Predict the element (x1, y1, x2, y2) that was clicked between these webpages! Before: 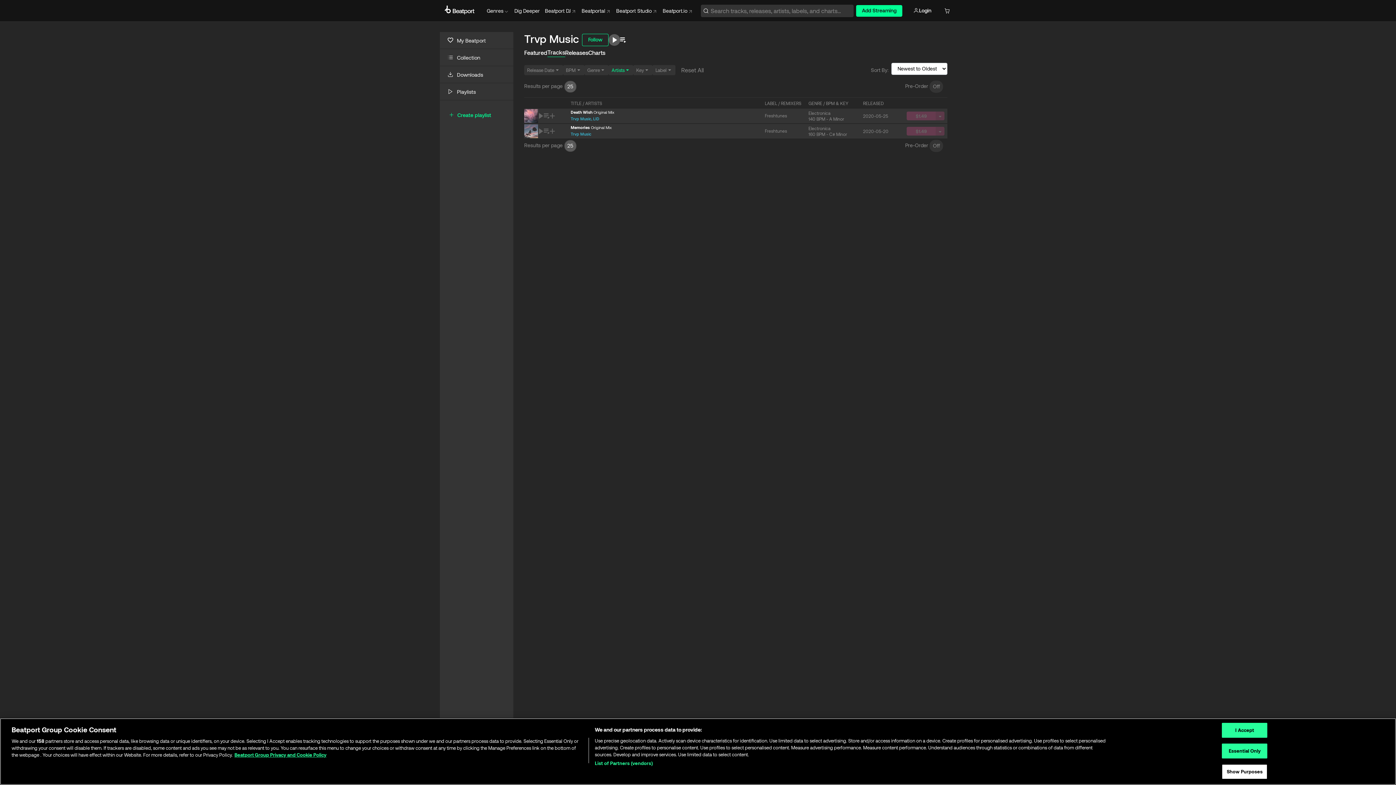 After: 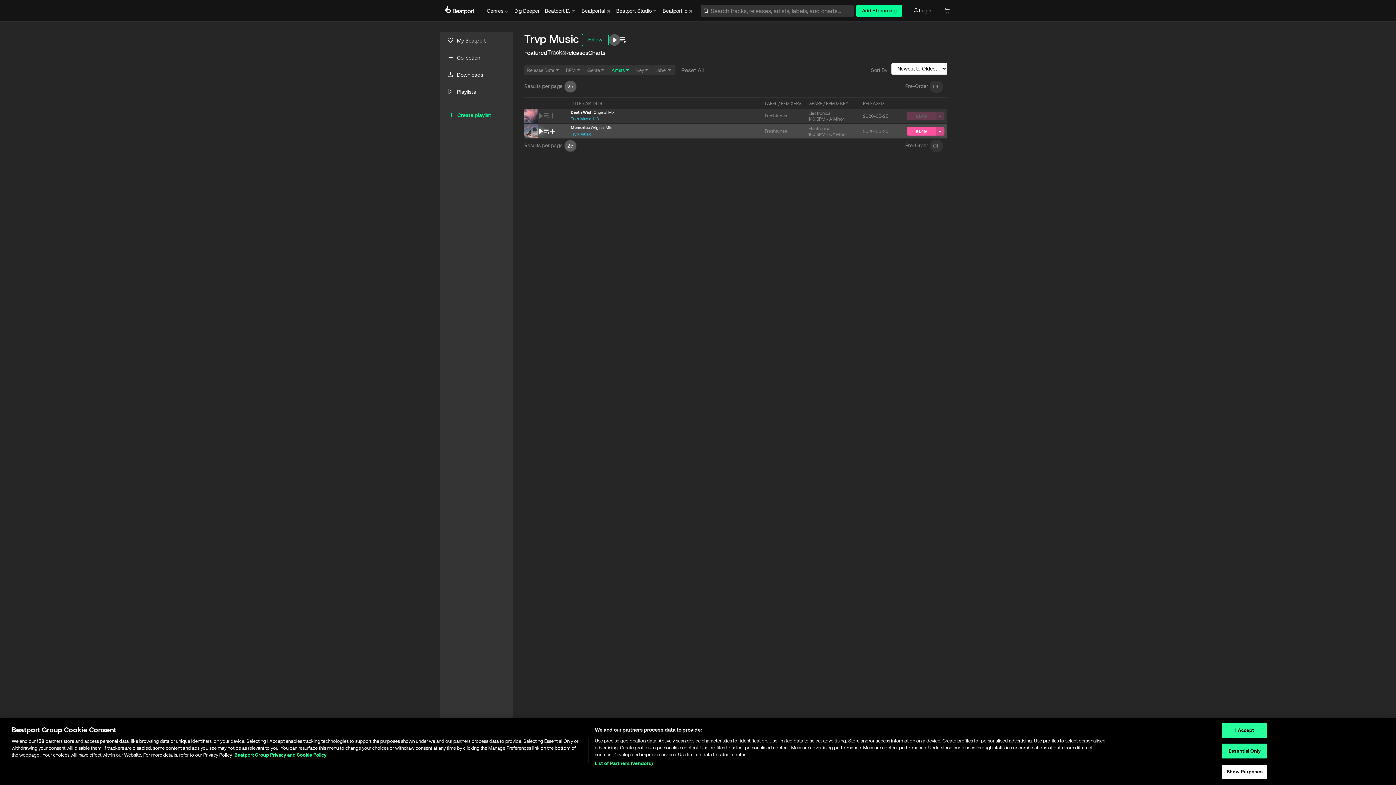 Action: bbox: (538, 128, 544, 134)